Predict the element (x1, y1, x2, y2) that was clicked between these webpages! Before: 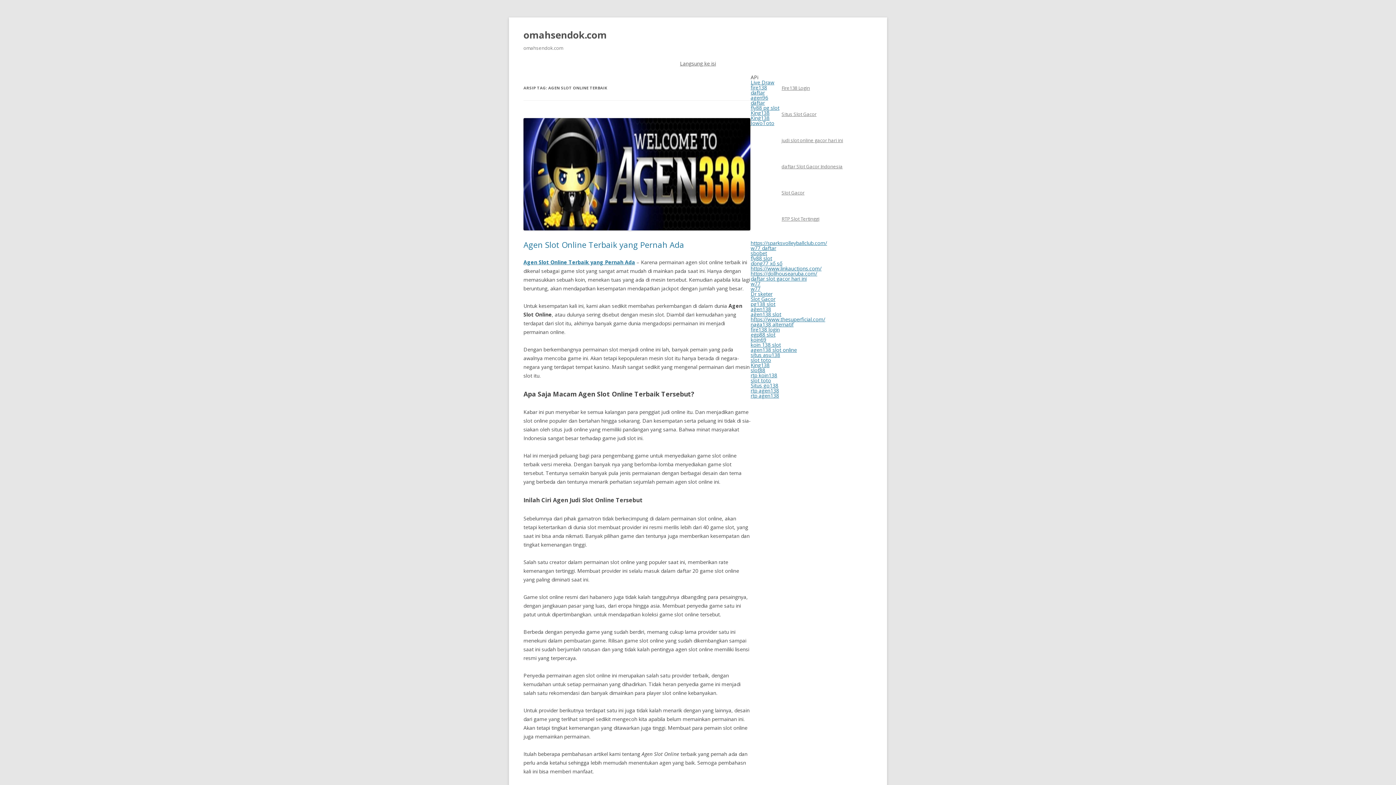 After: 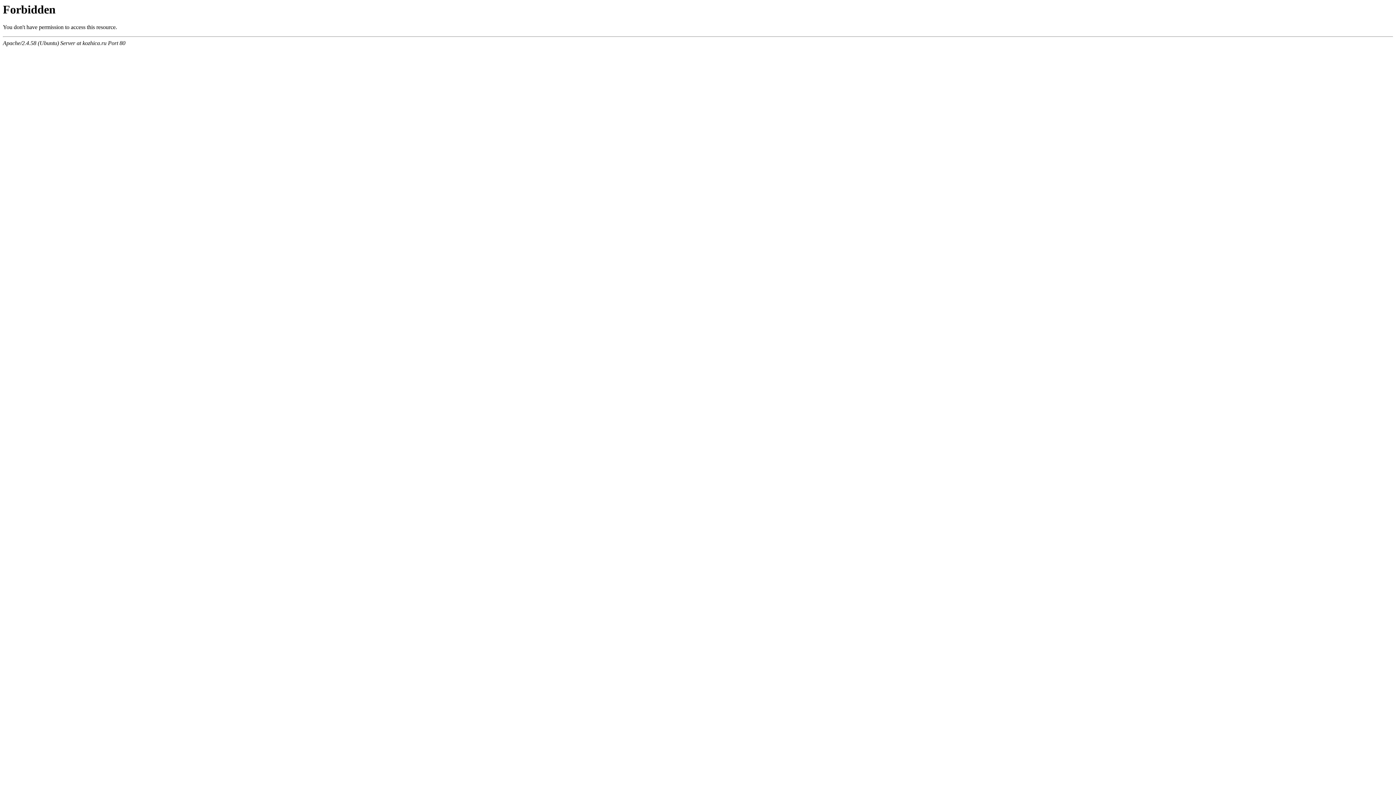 Action: label: Situs Slot Gacor bbox: (781, 110, 816, 117)